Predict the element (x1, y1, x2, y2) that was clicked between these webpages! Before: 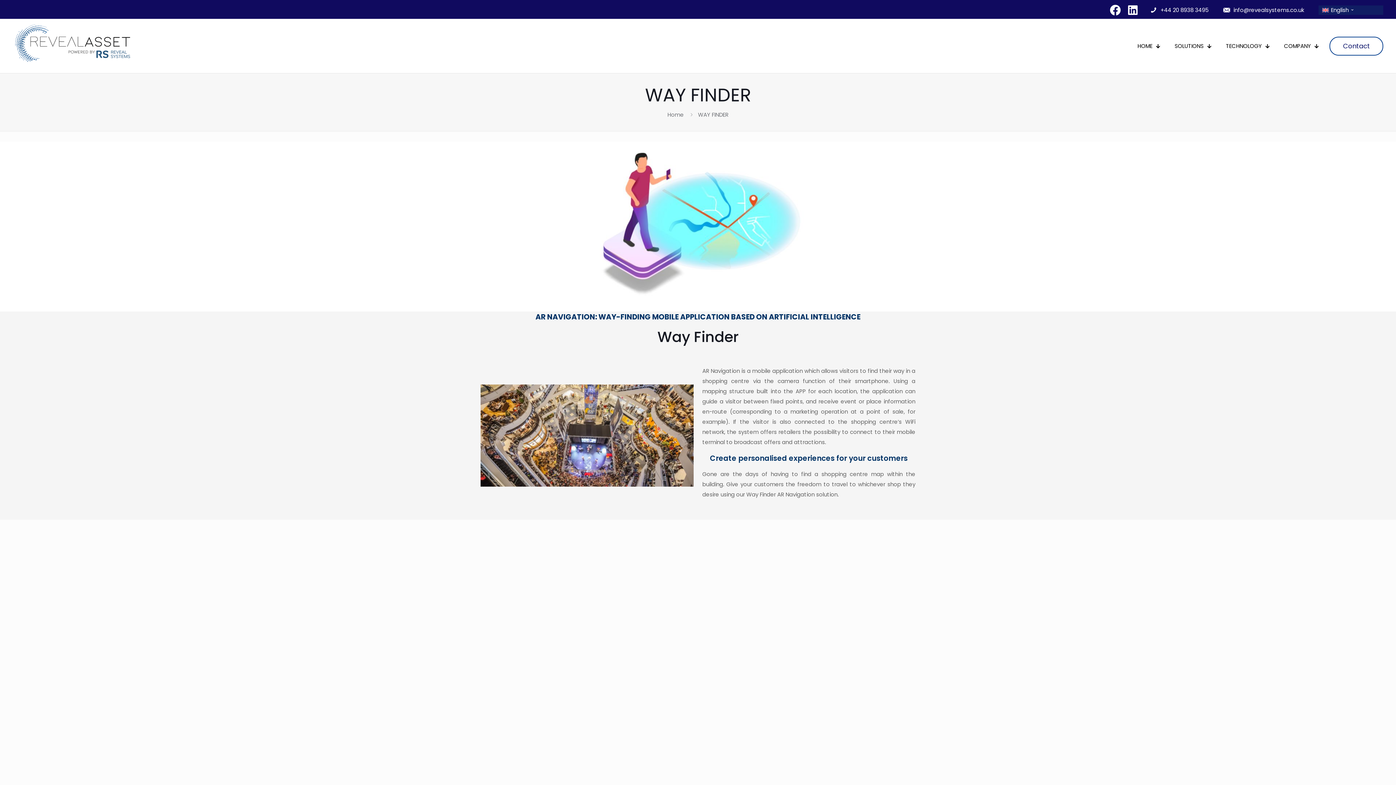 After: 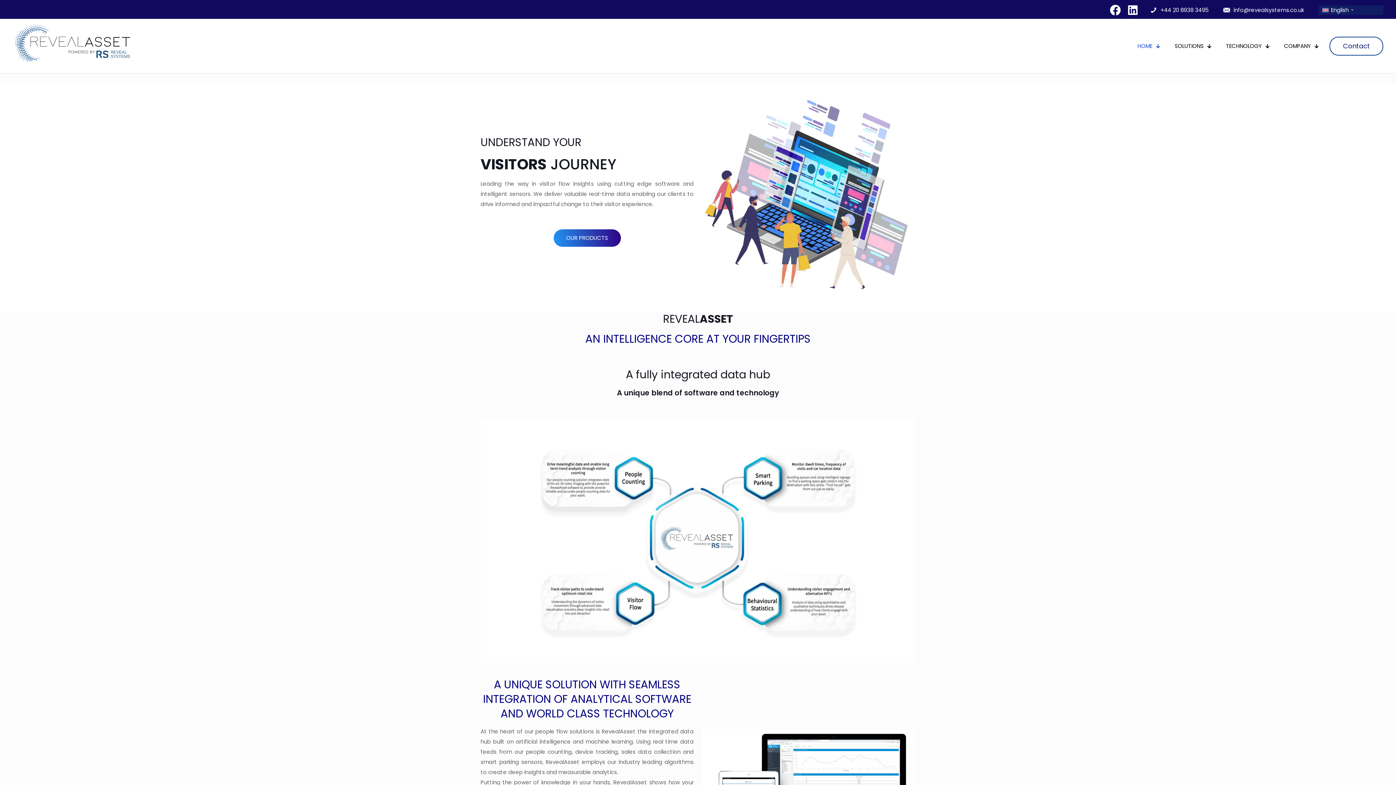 Action: label: Home bbox: (667, 110, 684, 118)